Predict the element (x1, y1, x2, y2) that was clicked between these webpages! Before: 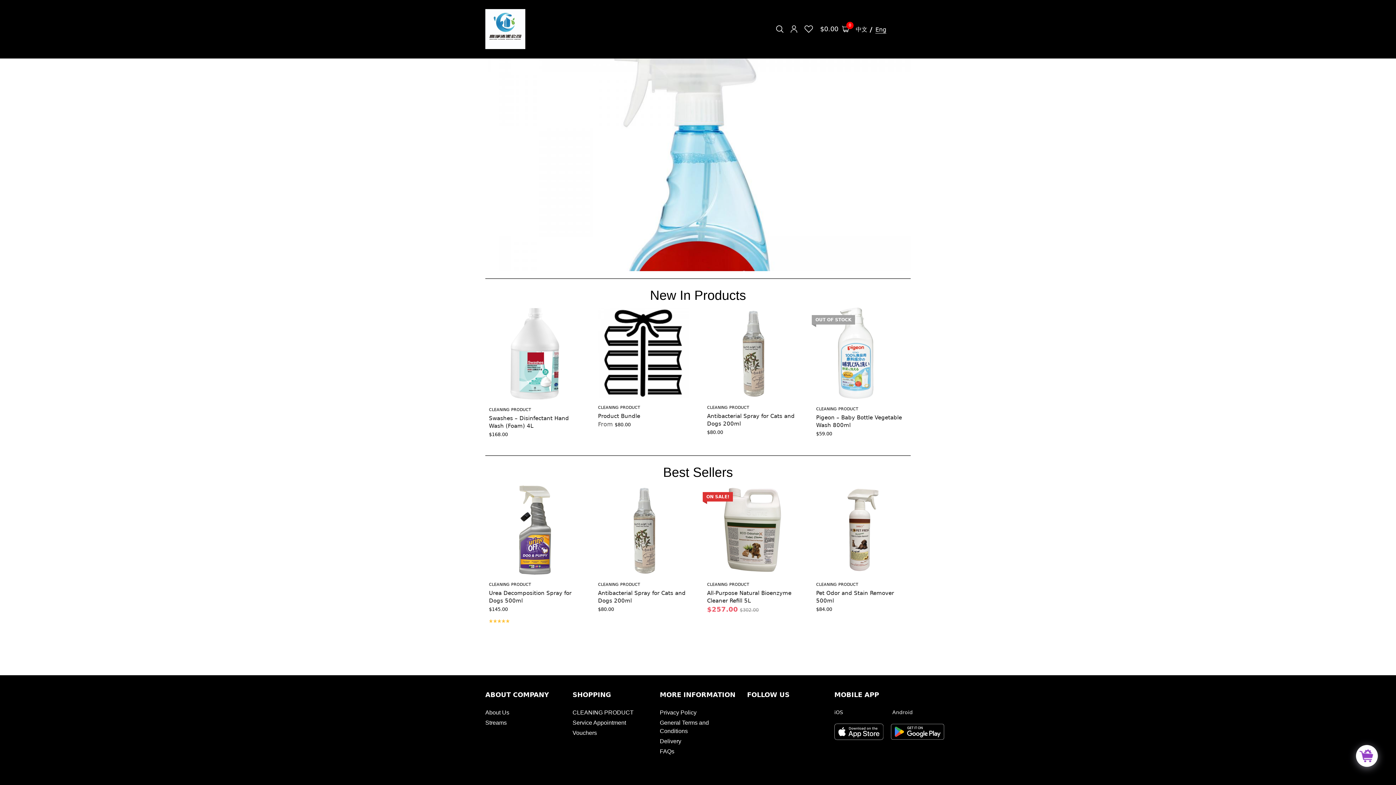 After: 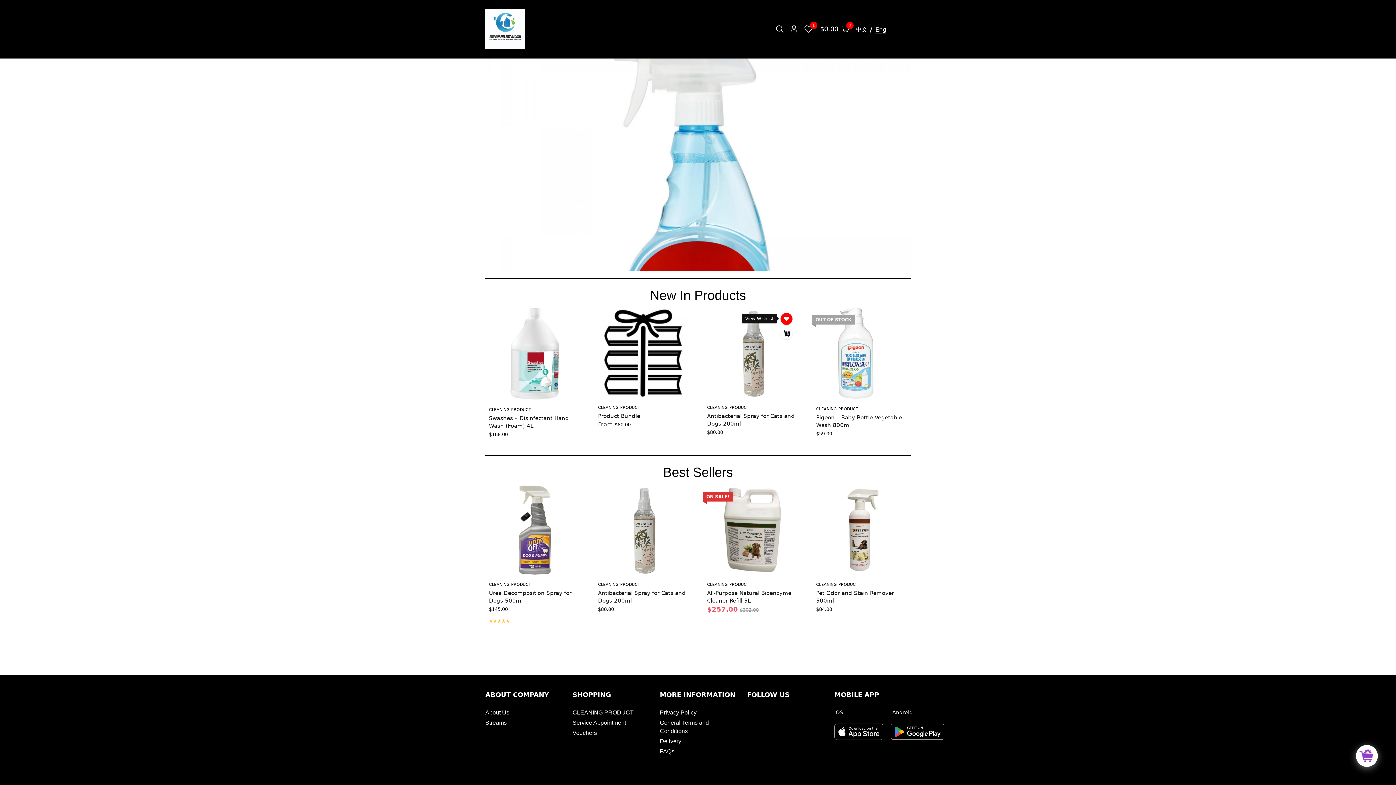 Action: bbox: (788, 313, 800, 325)